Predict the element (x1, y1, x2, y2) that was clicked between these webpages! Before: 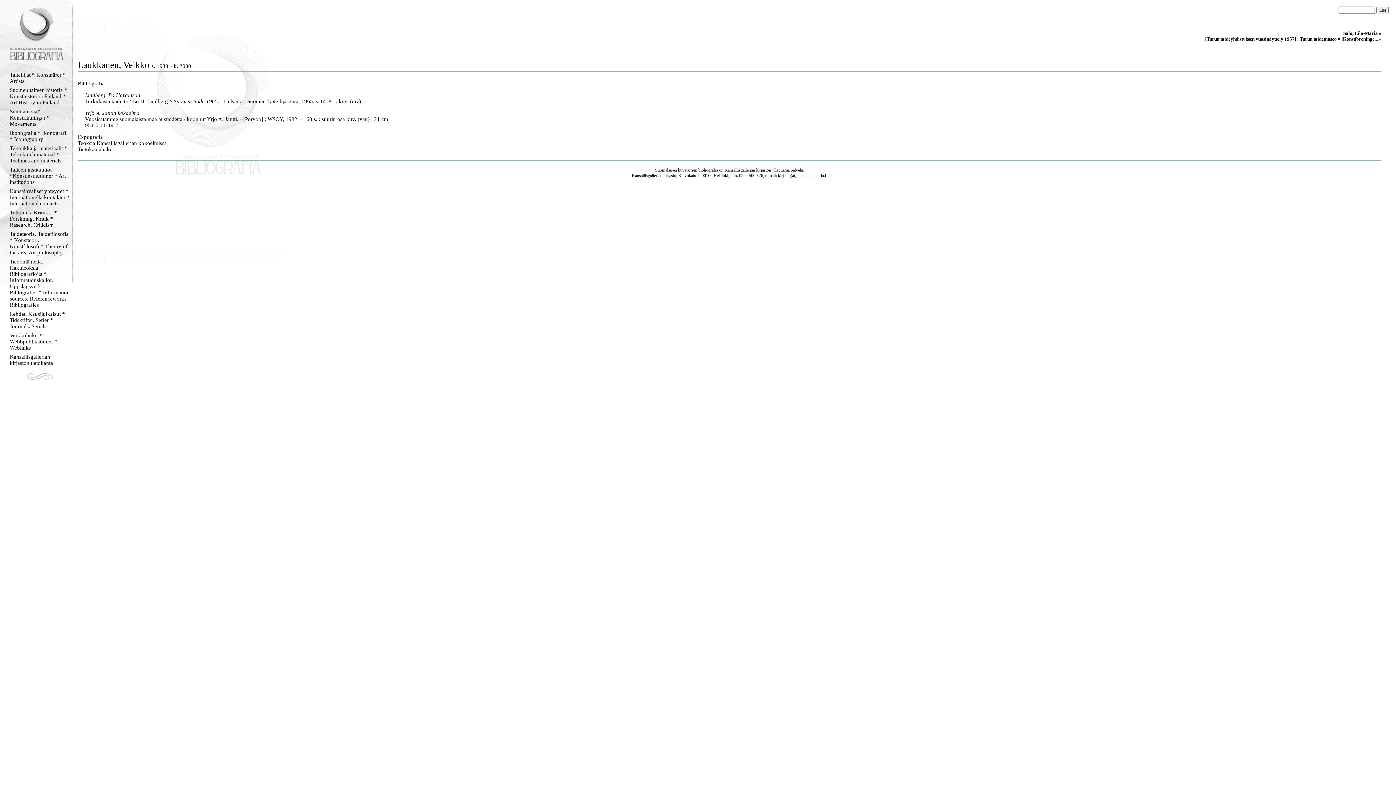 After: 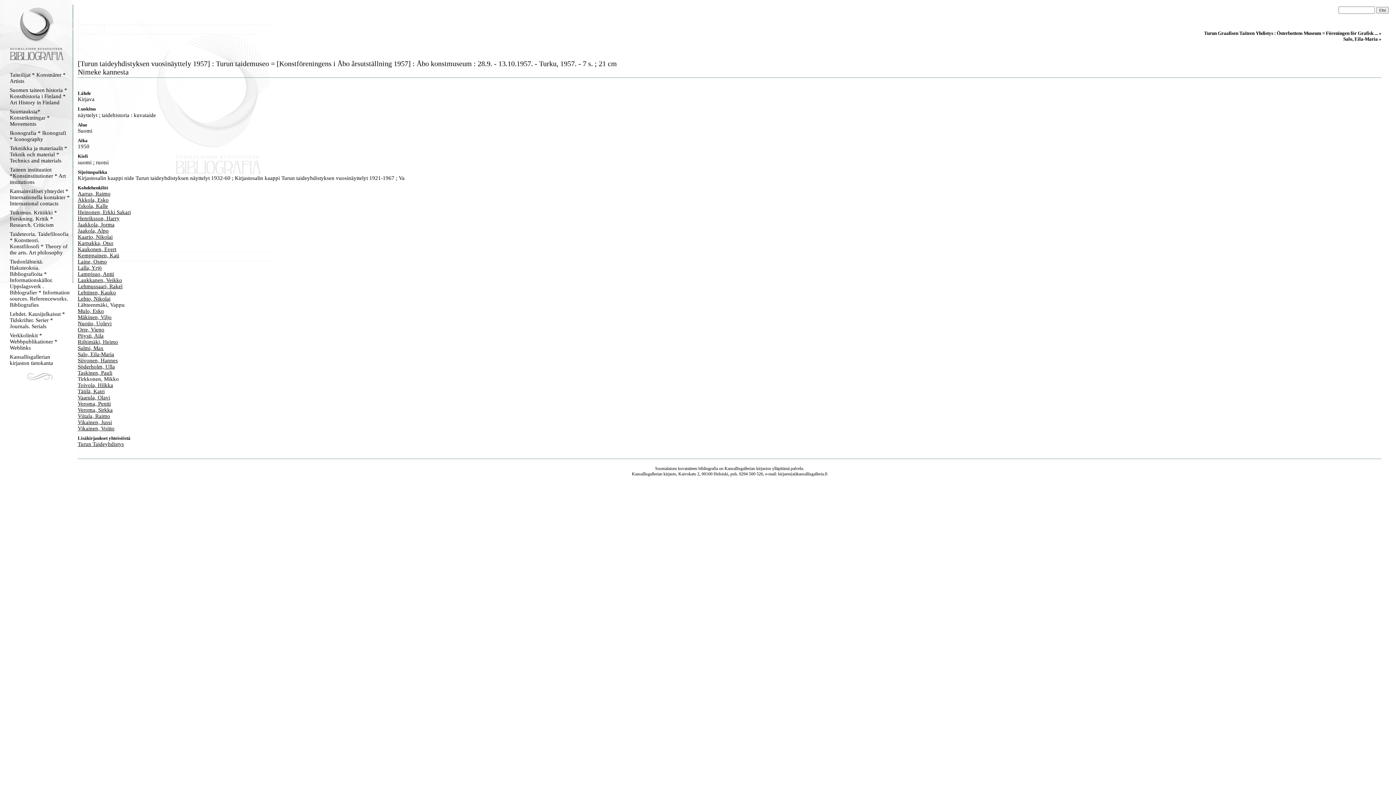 Action: bbox: (1205, 36, 1381, 41) label: [Turun taideyhdistyksen vuosinäyttely 1957] : Turun taidemuseo = [Konstföreninge... »